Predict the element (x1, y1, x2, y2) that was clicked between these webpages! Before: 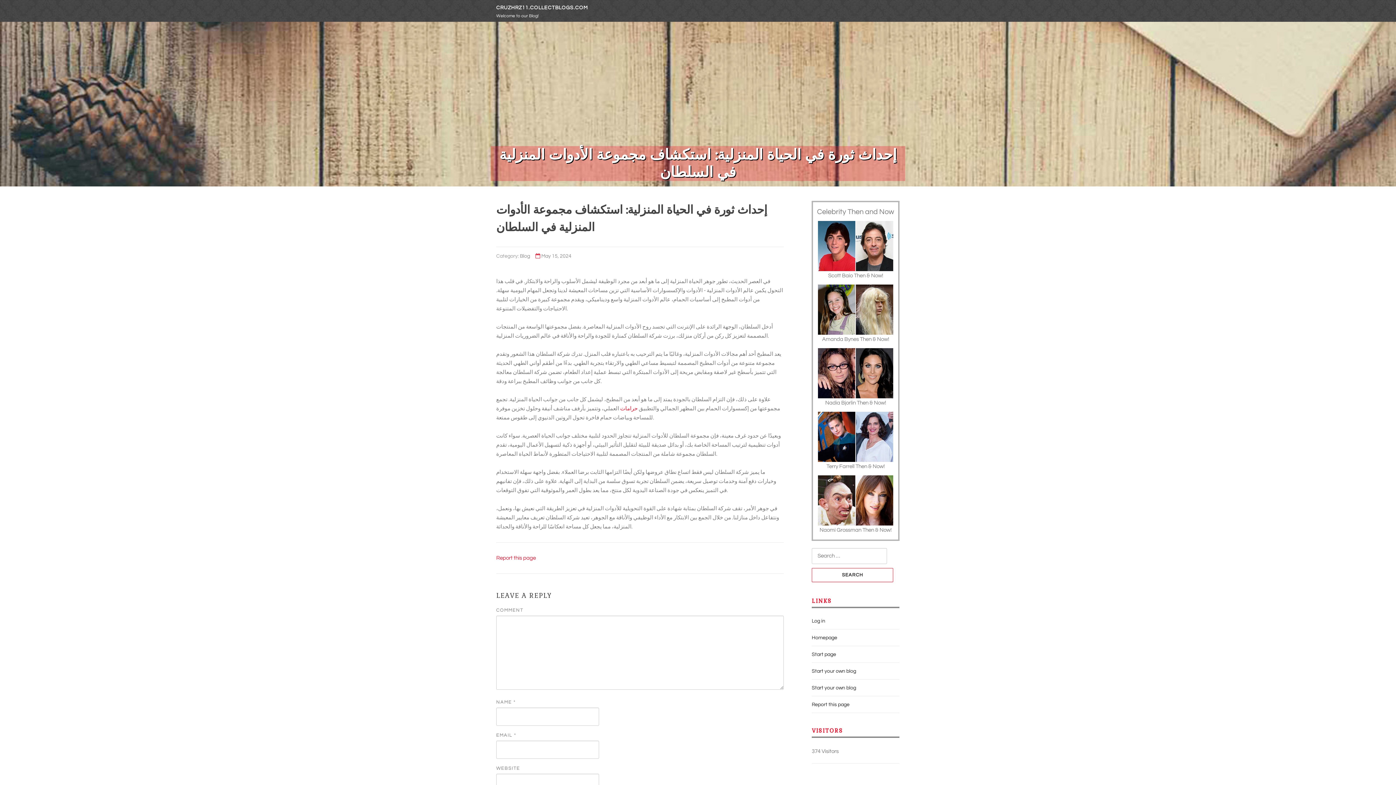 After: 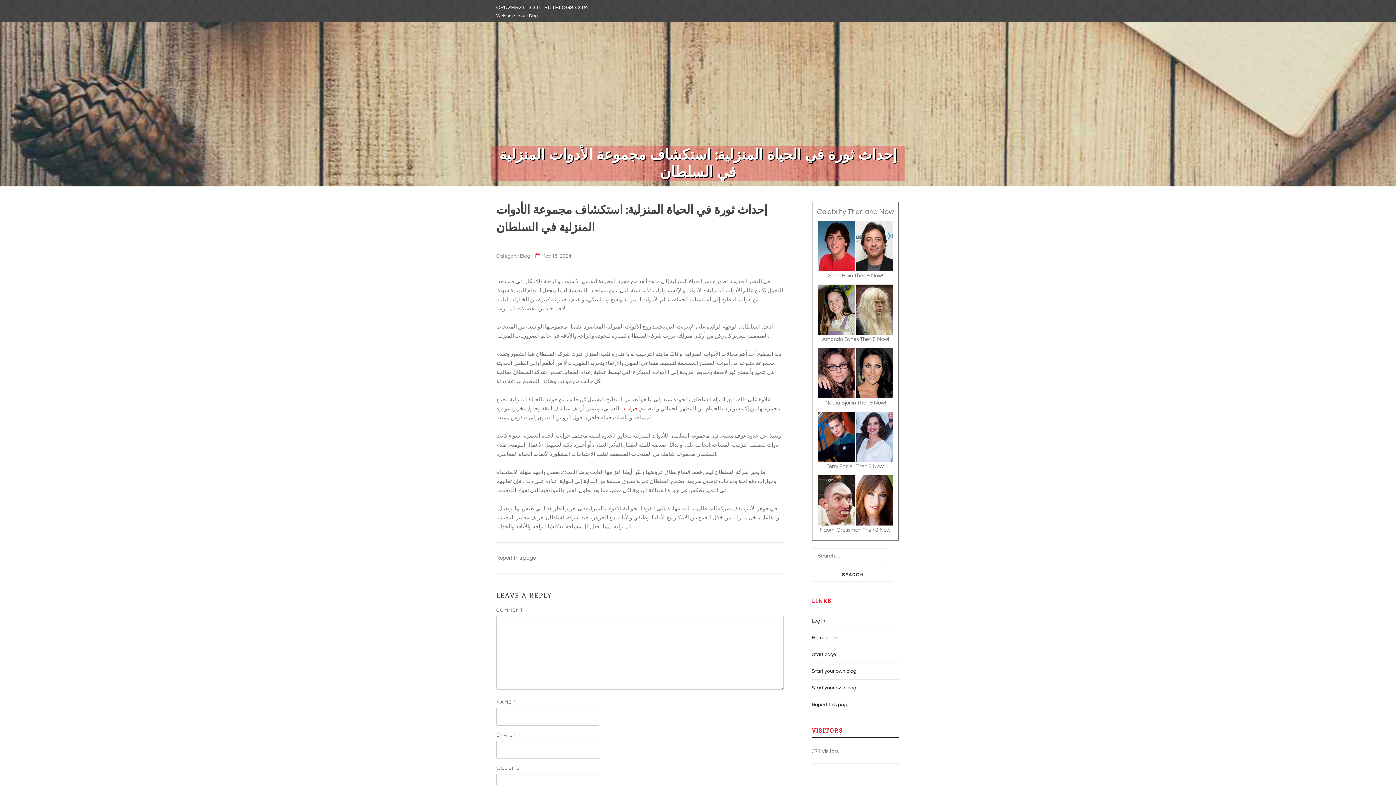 Action: bbox: (496, 555, 536, 561) label: Report this page